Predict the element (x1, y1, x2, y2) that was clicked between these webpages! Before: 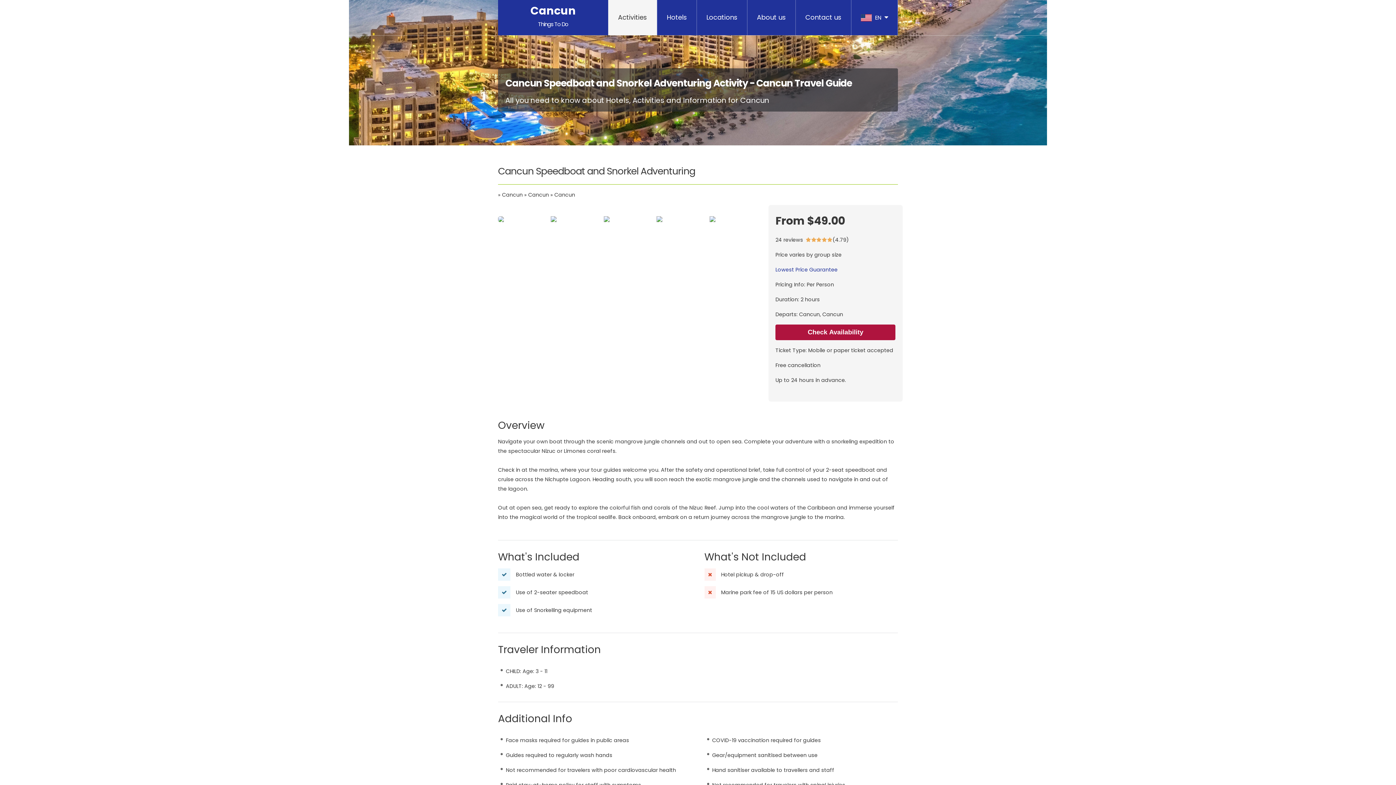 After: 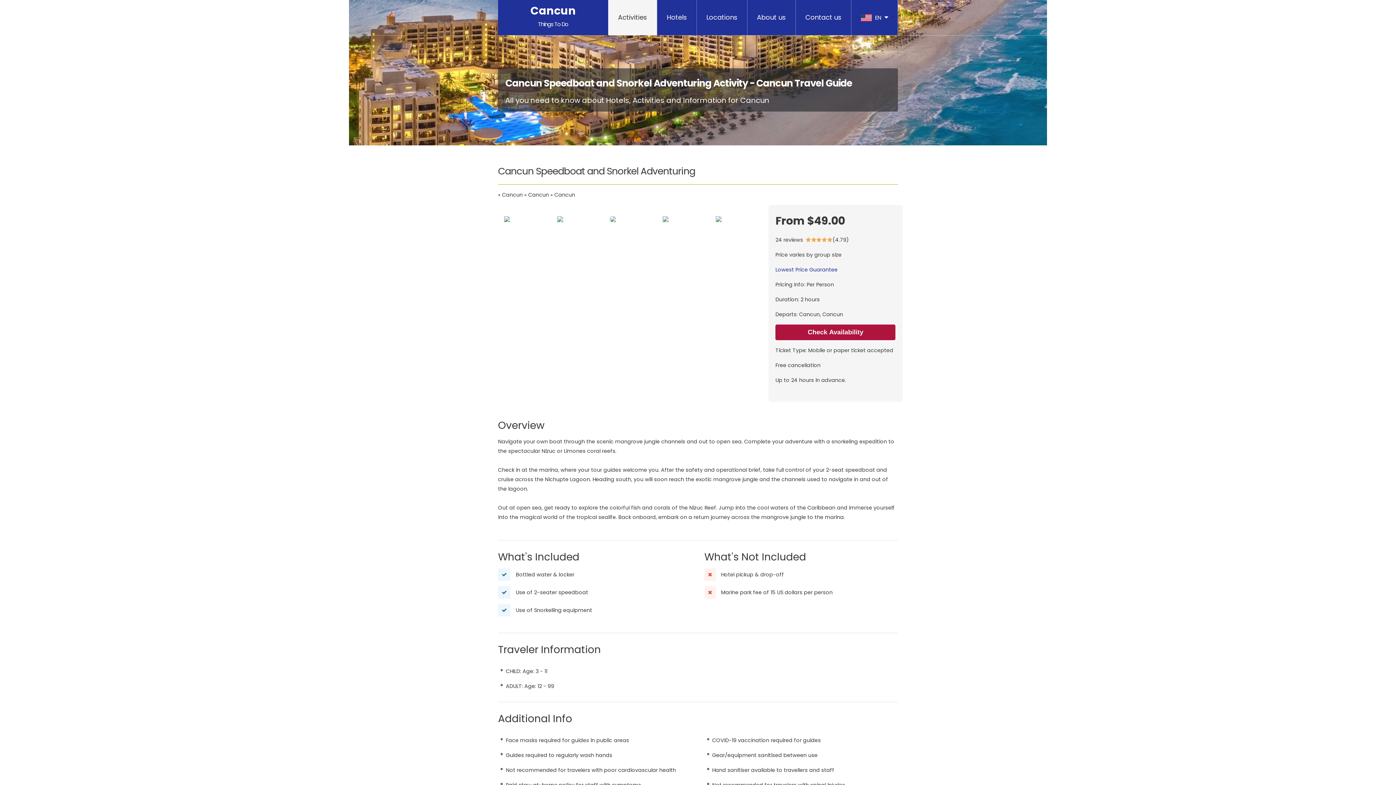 Action: bbox: (501, 204, 513, 215)